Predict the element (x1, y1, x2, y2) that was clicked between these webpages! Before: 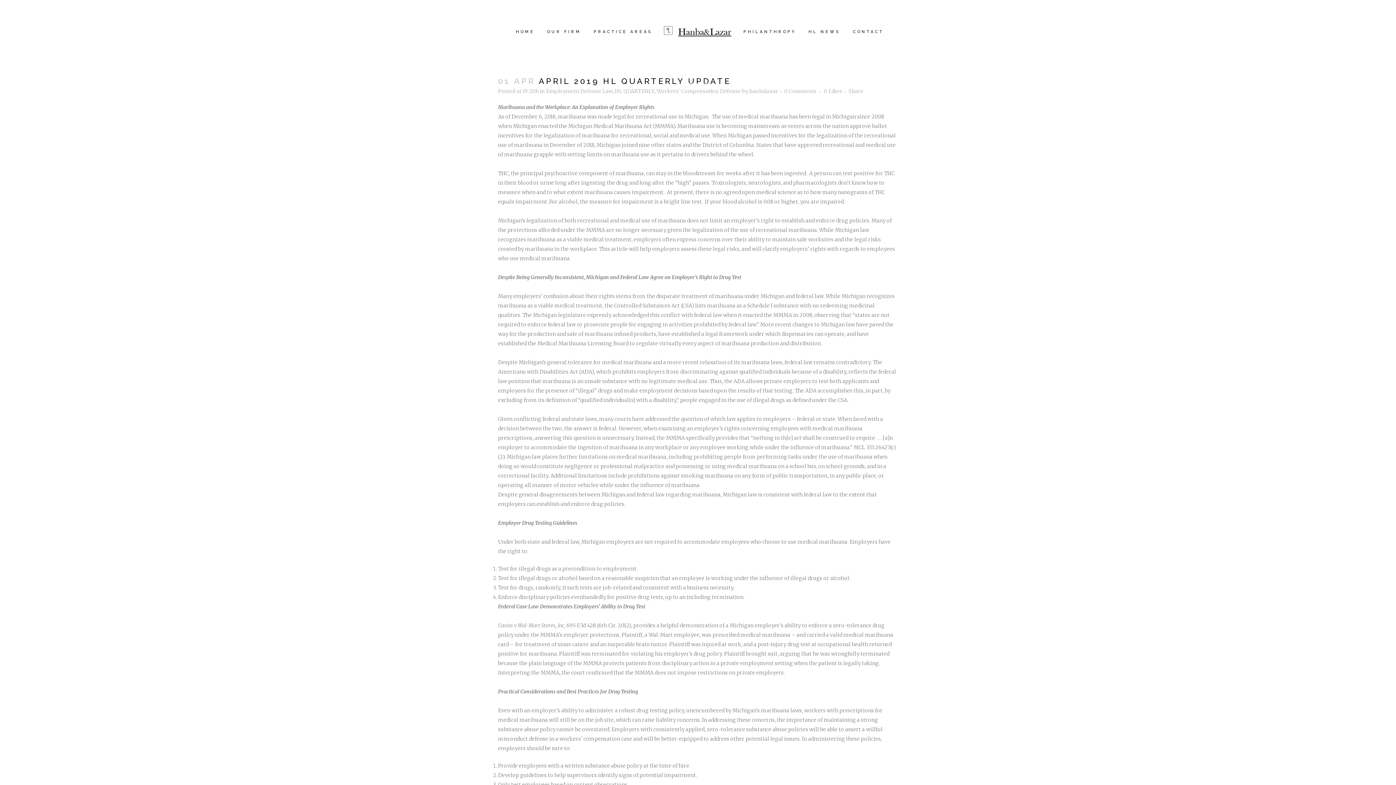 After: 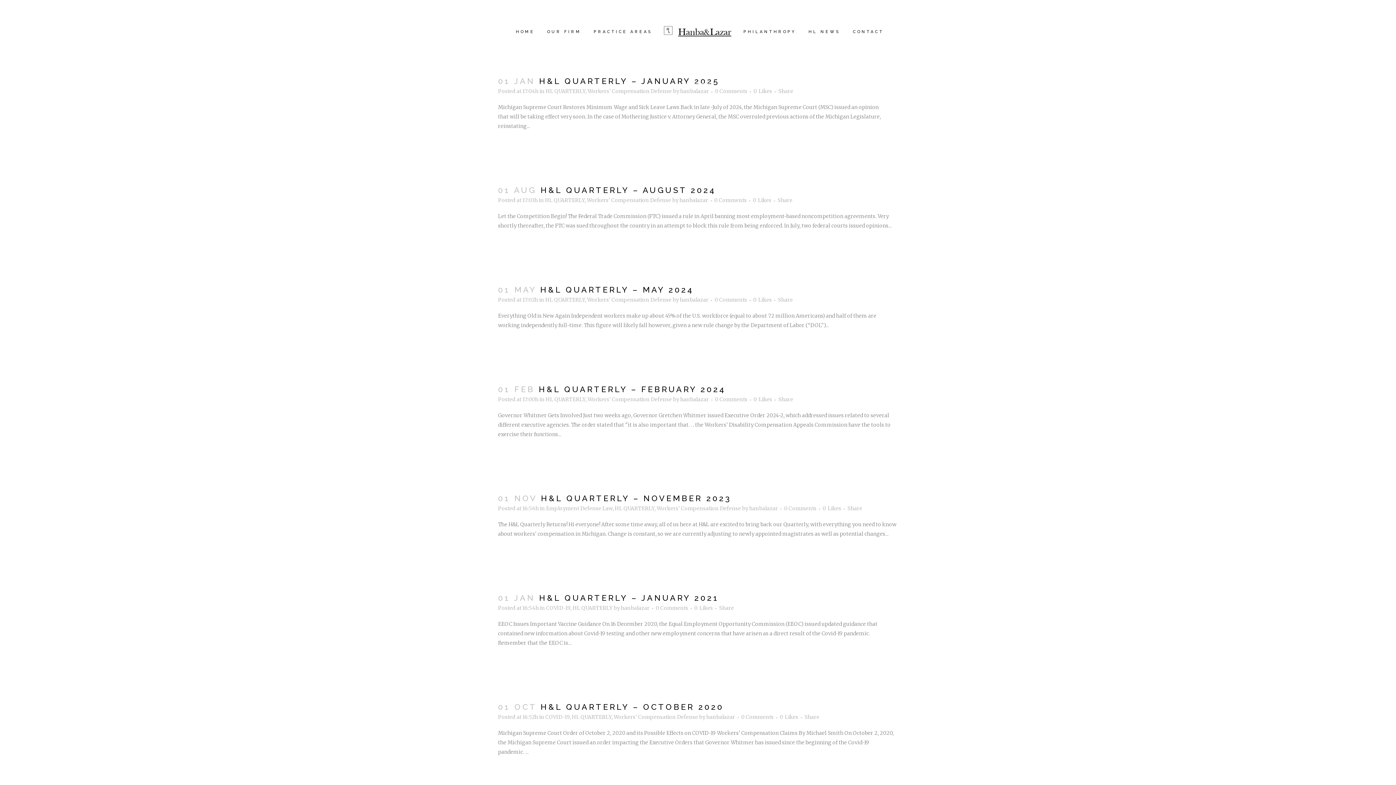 Action: bbox: (614, 88, 654, 94) label: HL QUARTERLY